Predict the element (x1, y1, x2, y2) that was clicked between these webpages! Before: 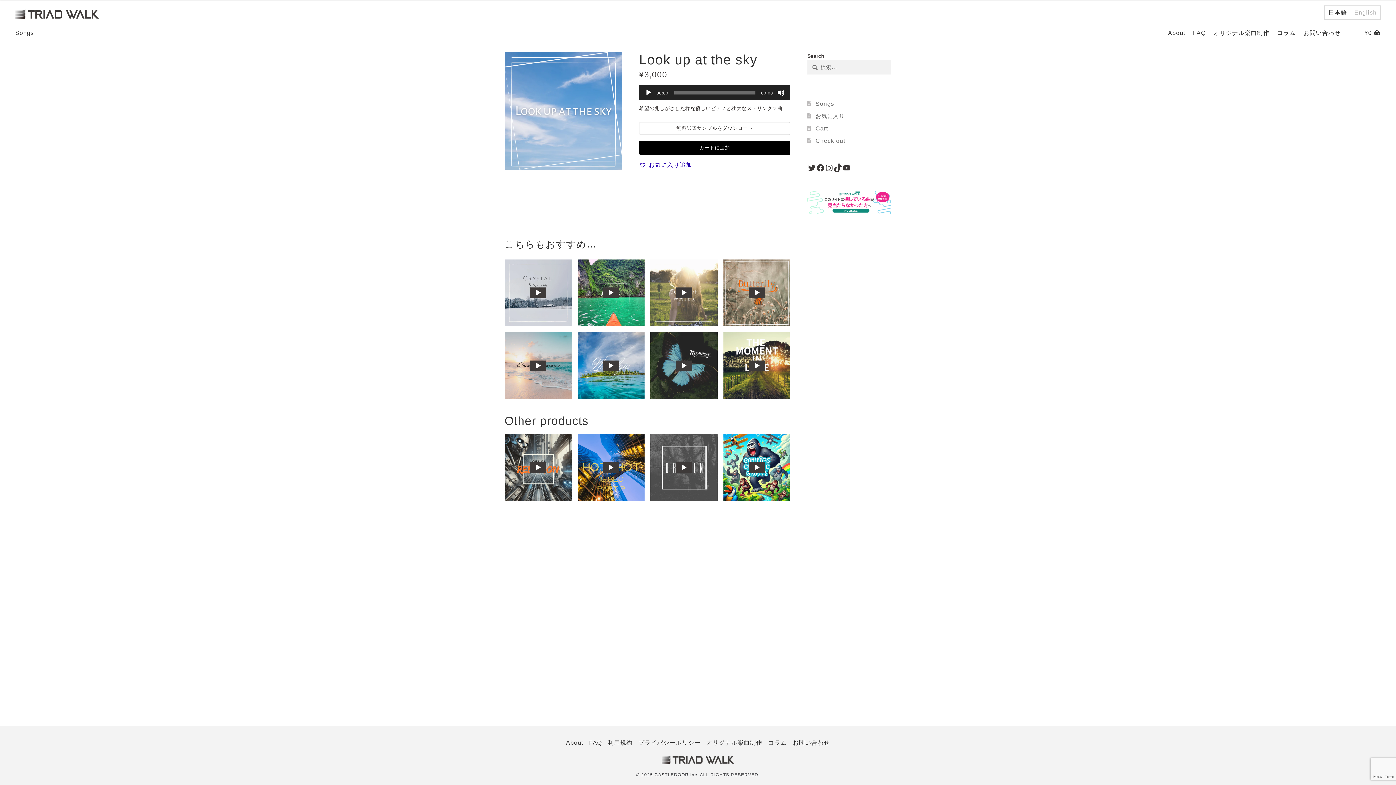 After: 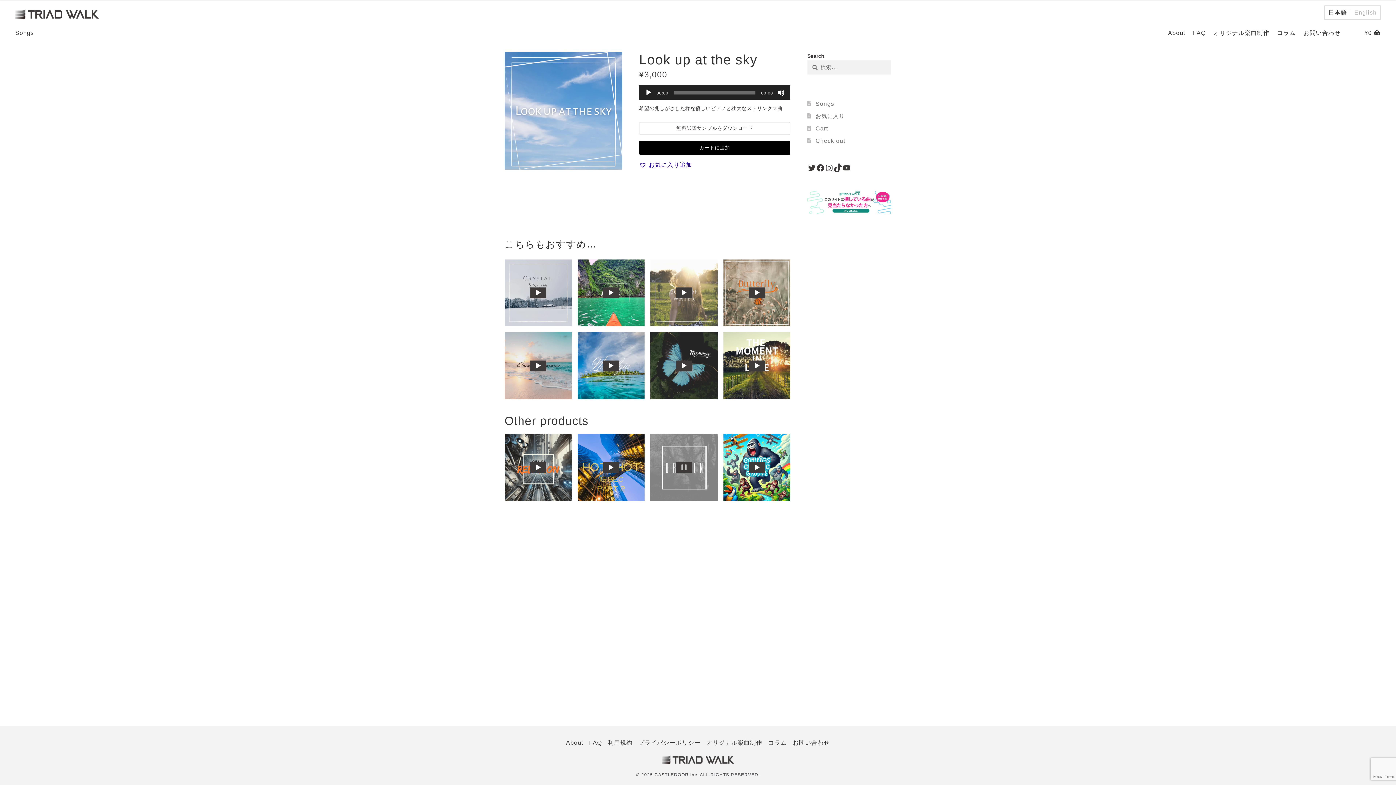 Action: label: 音声プレーヤー bbox: (650, 434, 717, 501)